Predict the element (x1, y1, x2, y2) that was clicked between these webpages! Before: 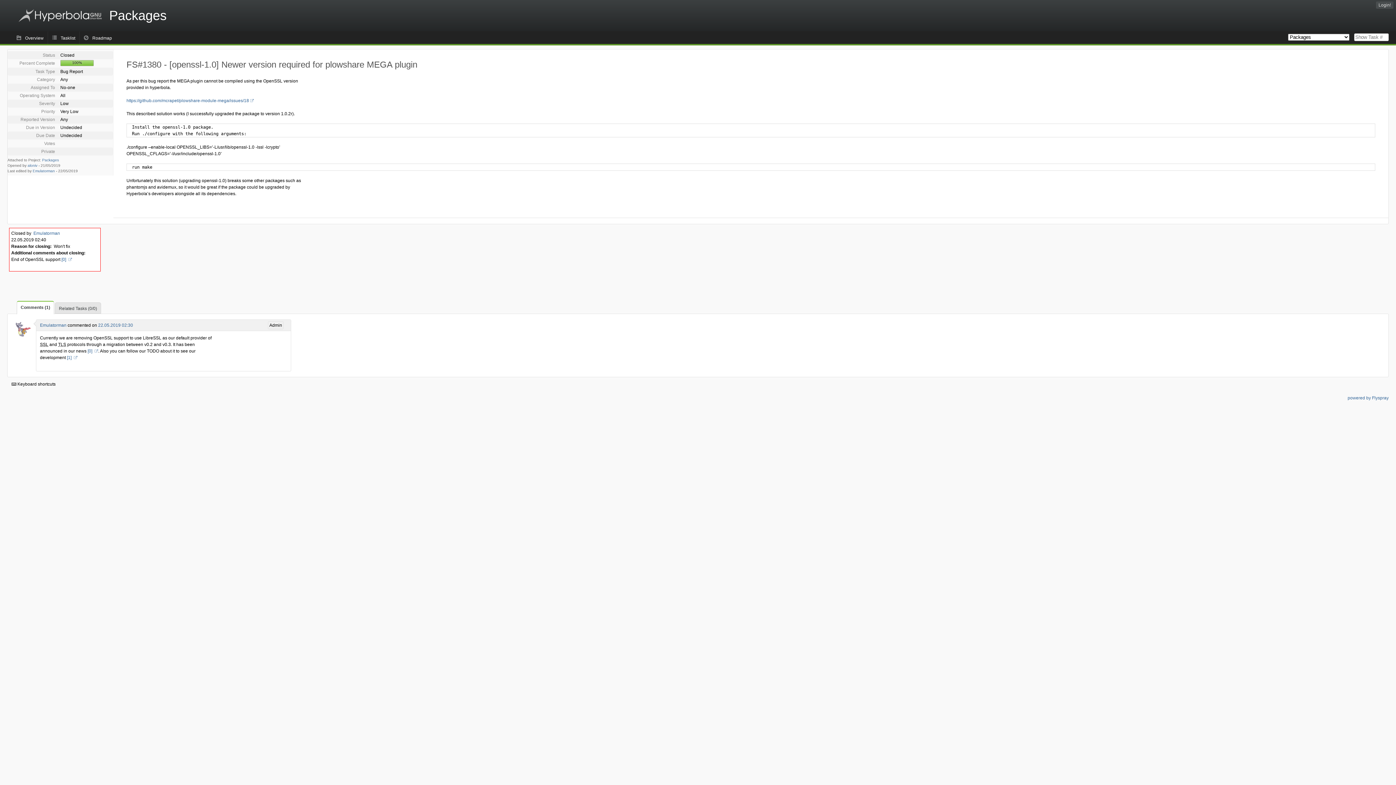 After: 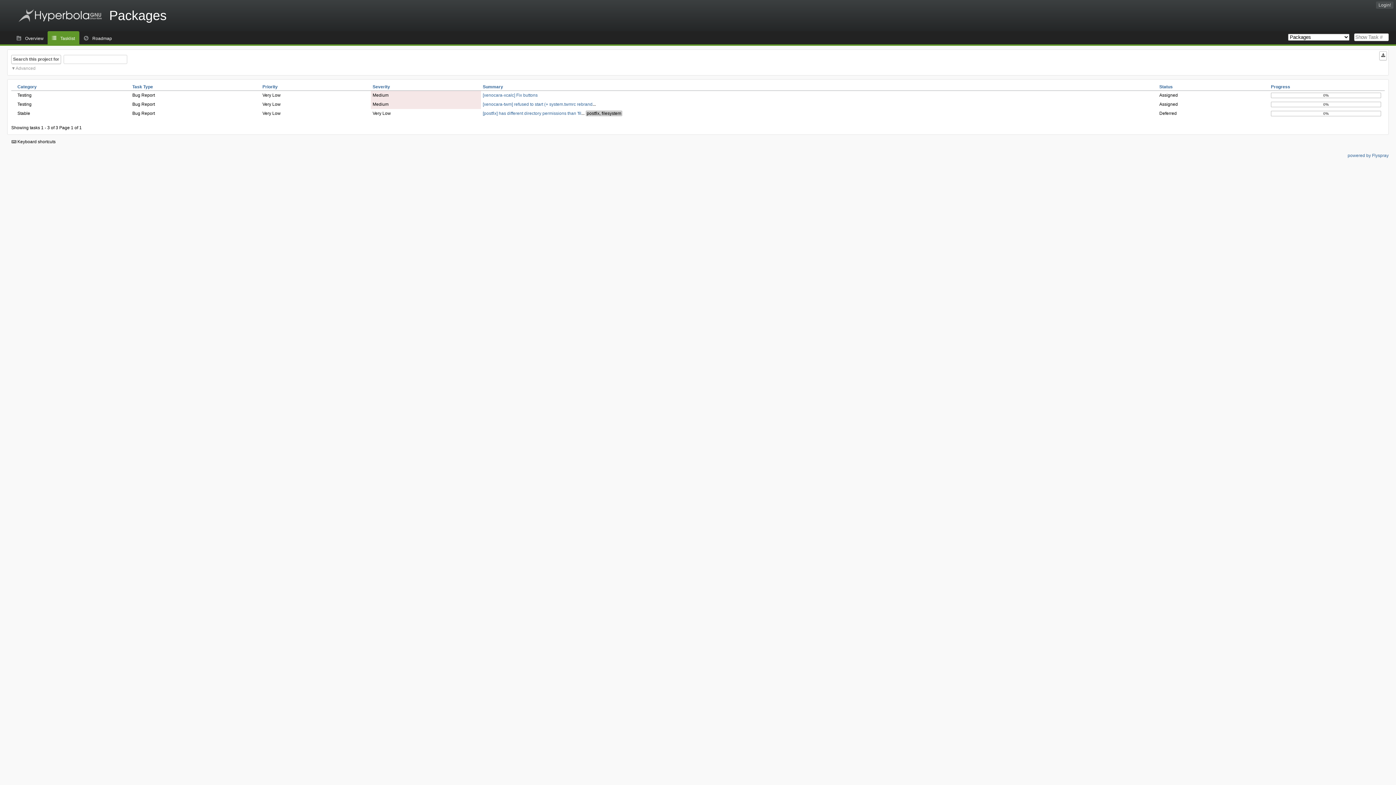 Action: label: Packages bbox: (42, 158, 58, 162)